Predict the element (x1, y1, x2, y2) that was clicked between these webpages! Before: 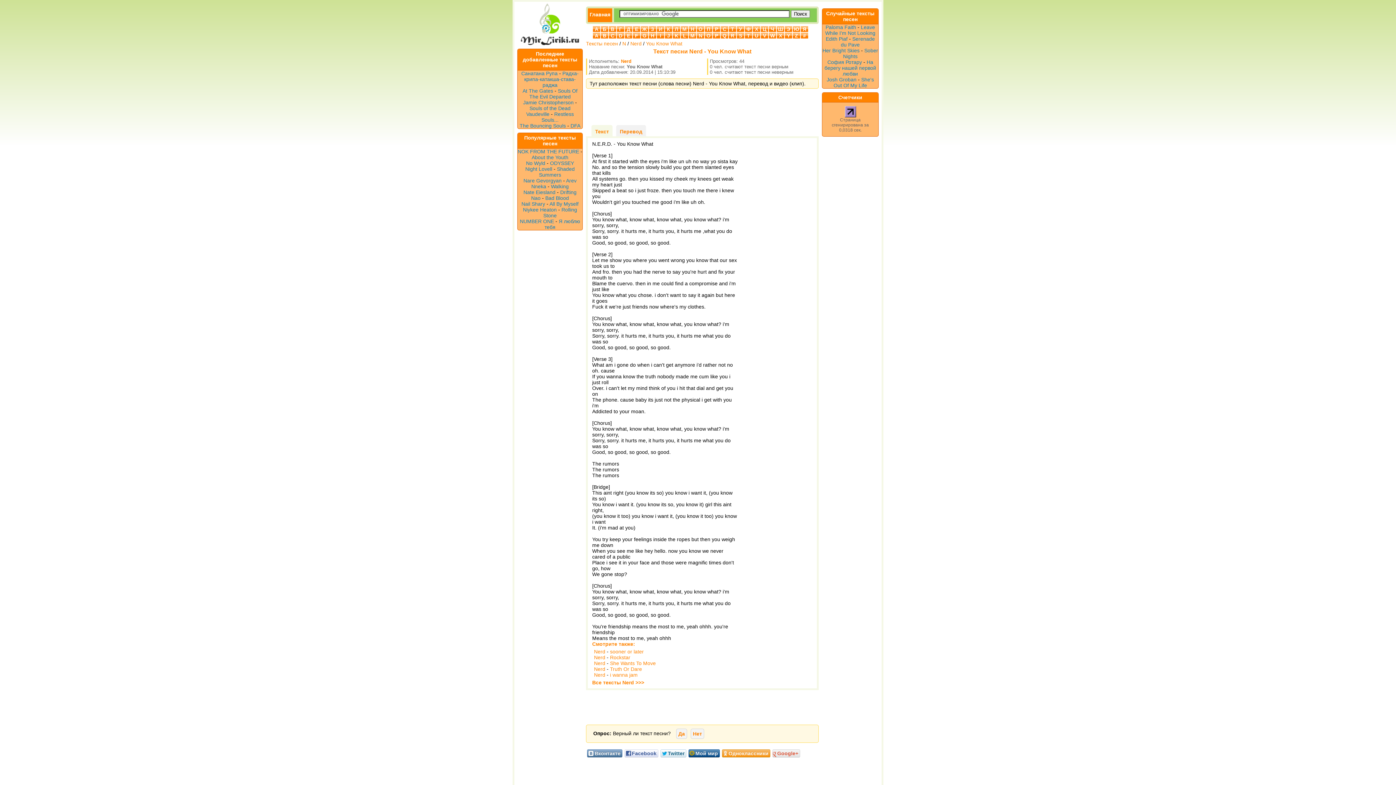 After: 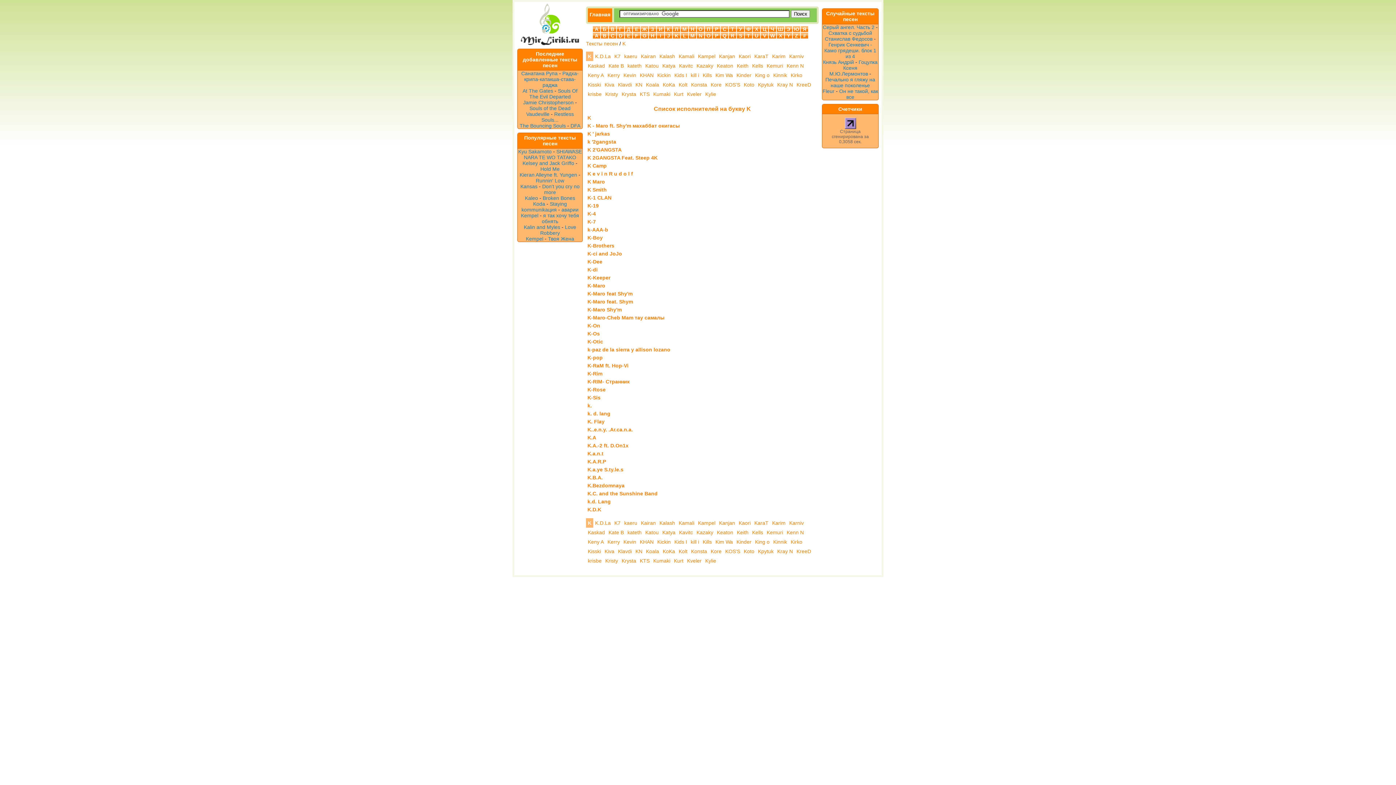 Action: bbox: (673, 32, 680, 38) label: K